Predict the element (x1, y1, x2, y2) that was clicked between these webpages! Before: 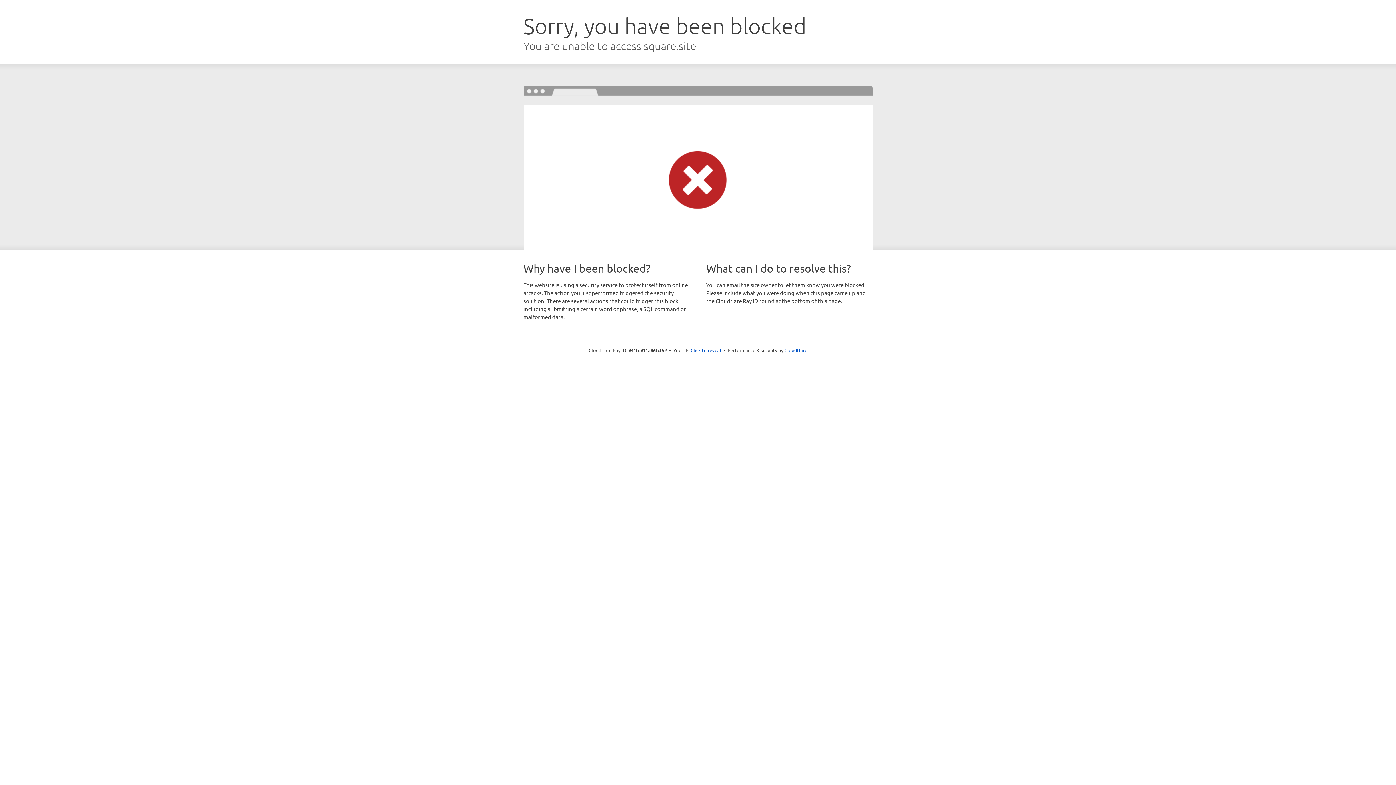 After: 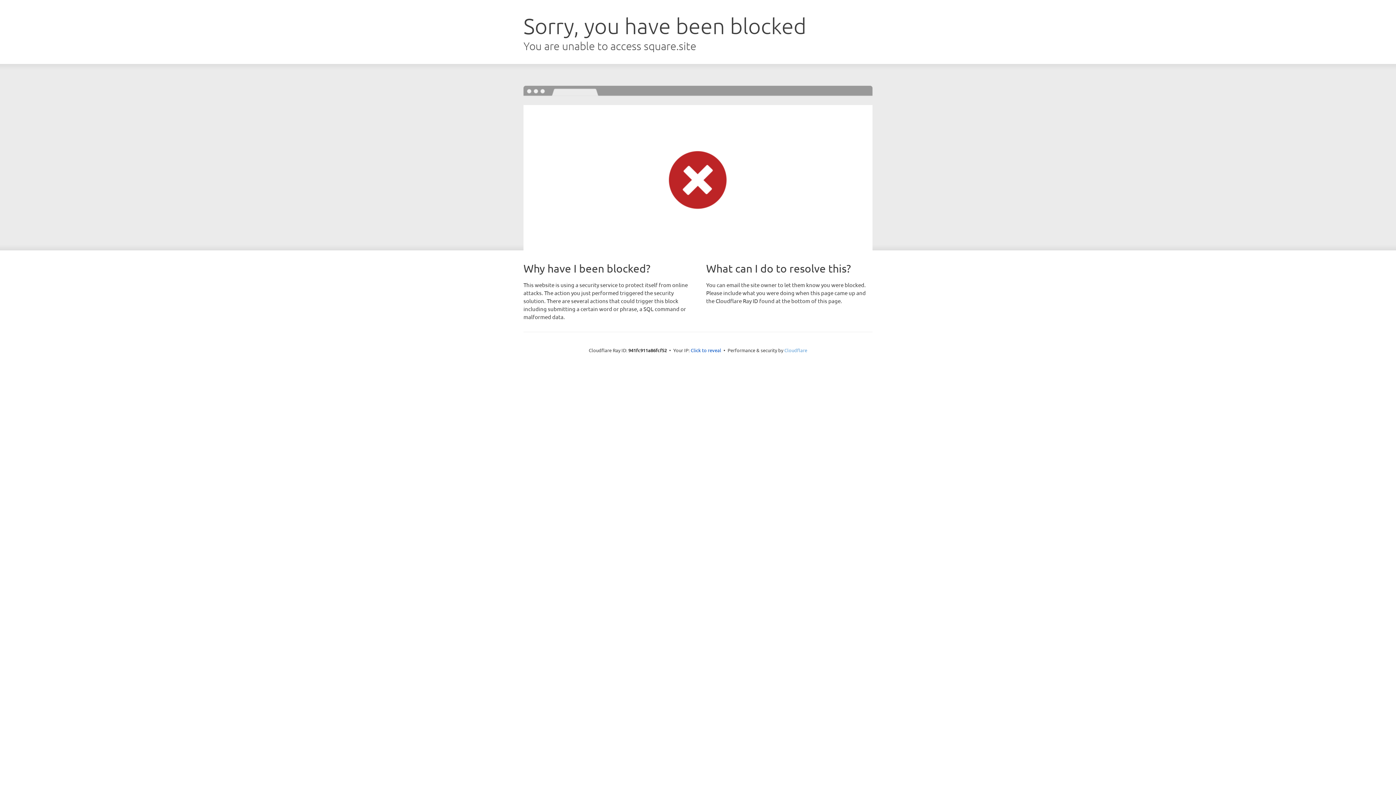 Action: bbox: (784, 347, 807, 353) label: Cloudflare